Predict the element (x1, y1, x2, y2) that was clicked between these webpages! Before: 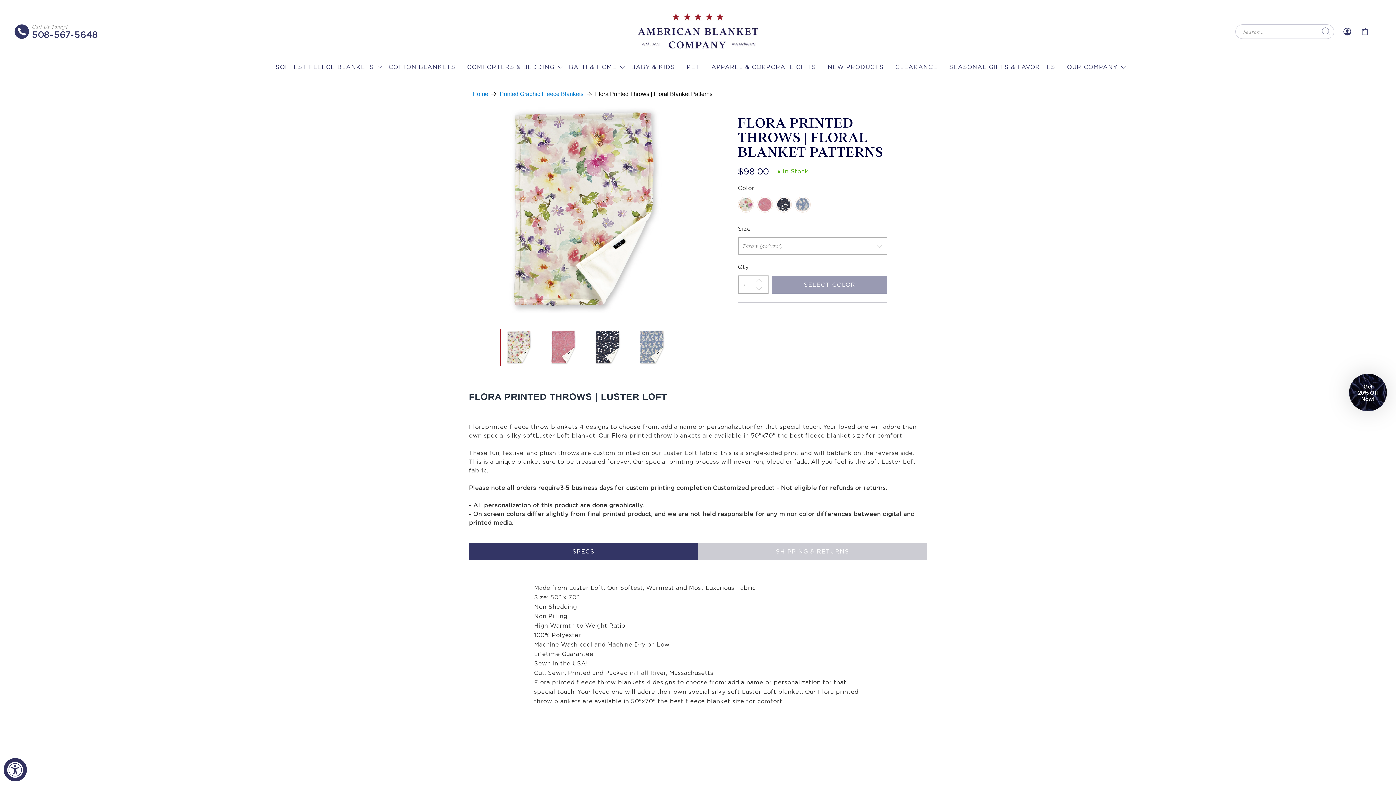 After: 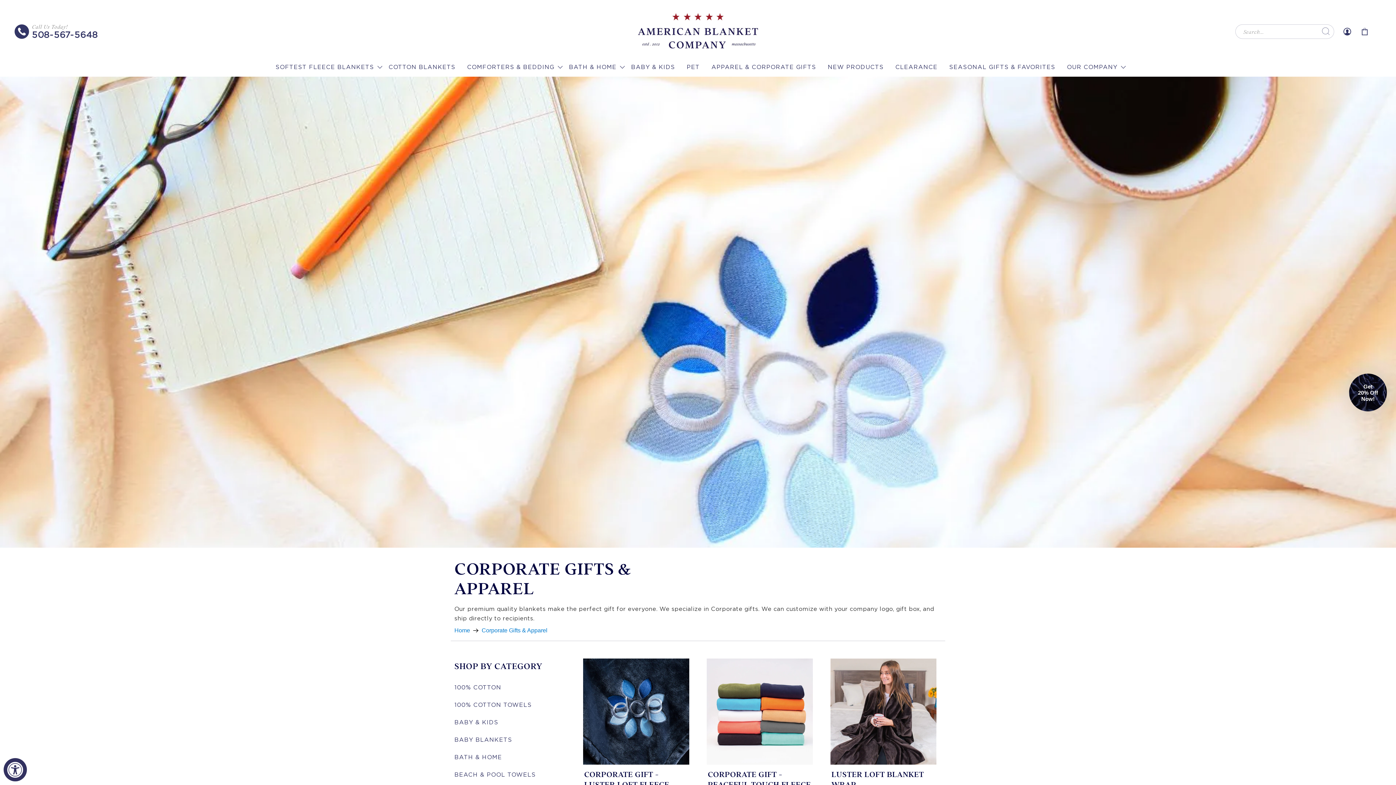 Action: label: APPAREL & CORPORATE GIFTS bbox: (705, 59, 822, 74)